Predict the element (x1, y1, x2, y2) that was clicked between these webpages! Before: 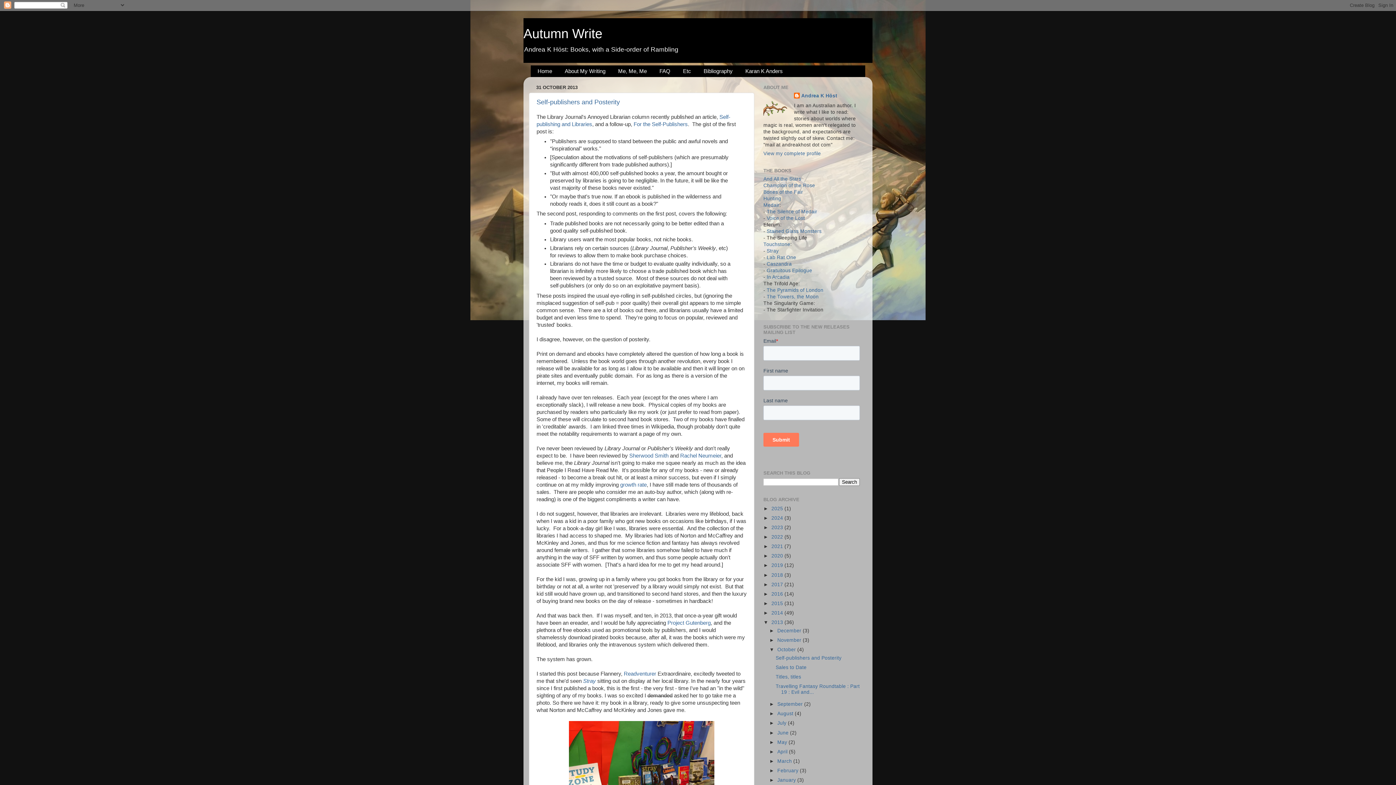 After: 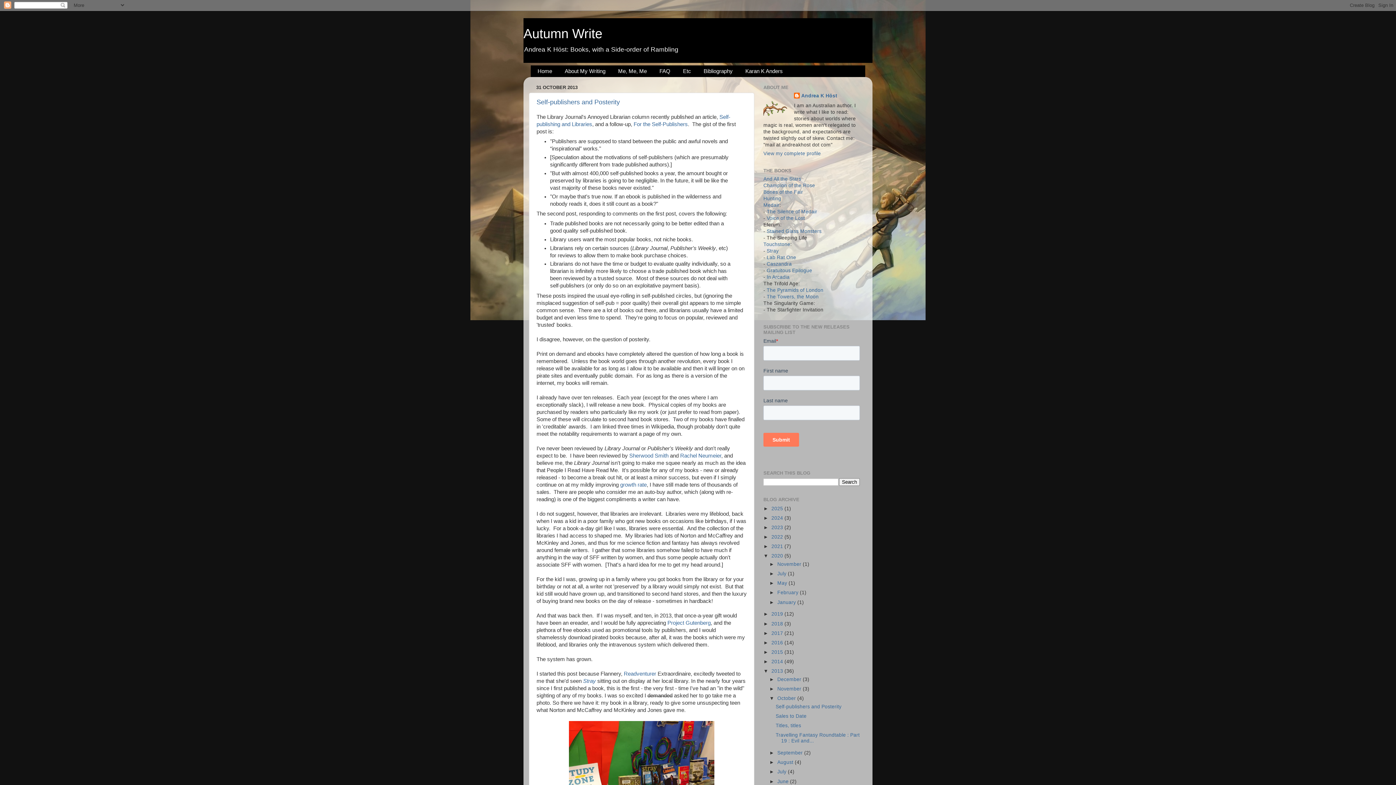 Action: bbox: (763, 553, 771, 559) label: ►  